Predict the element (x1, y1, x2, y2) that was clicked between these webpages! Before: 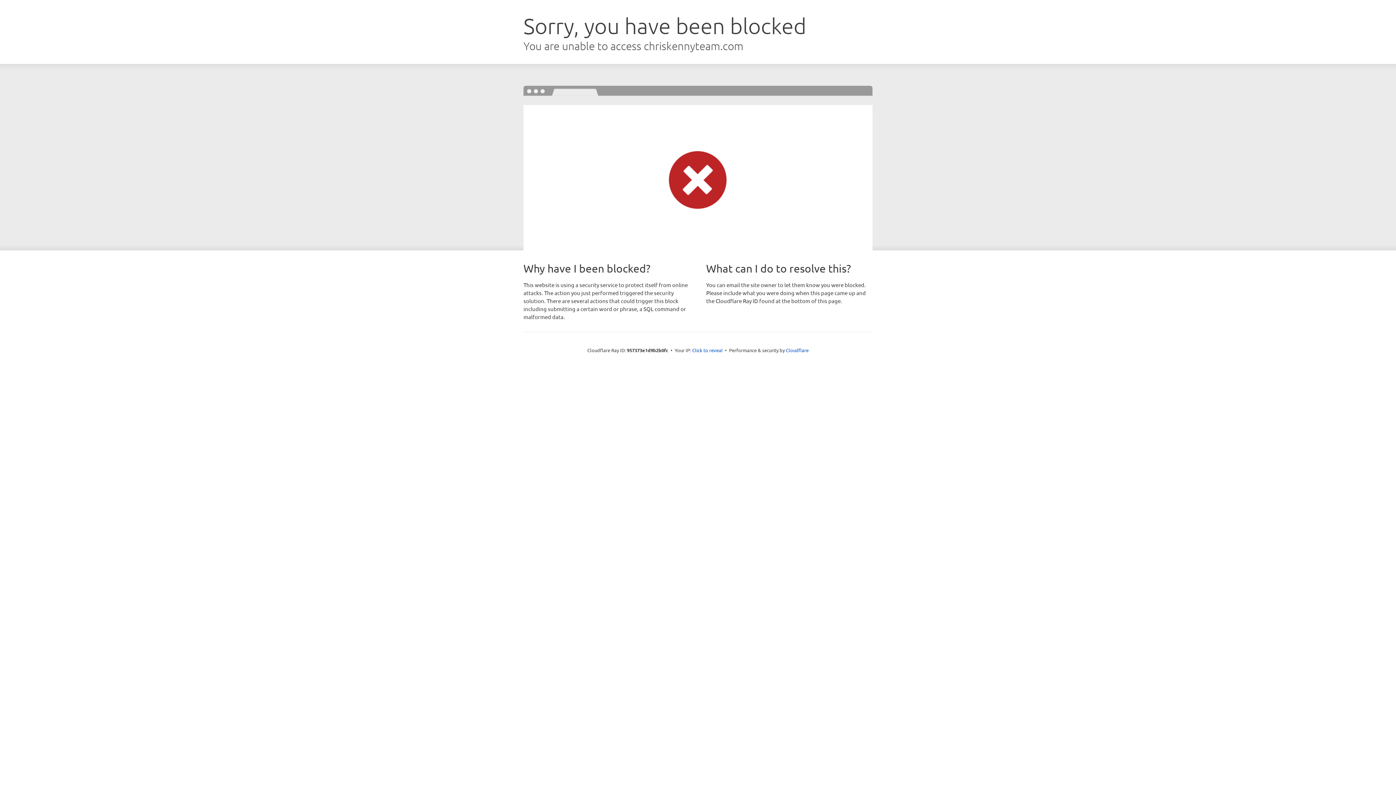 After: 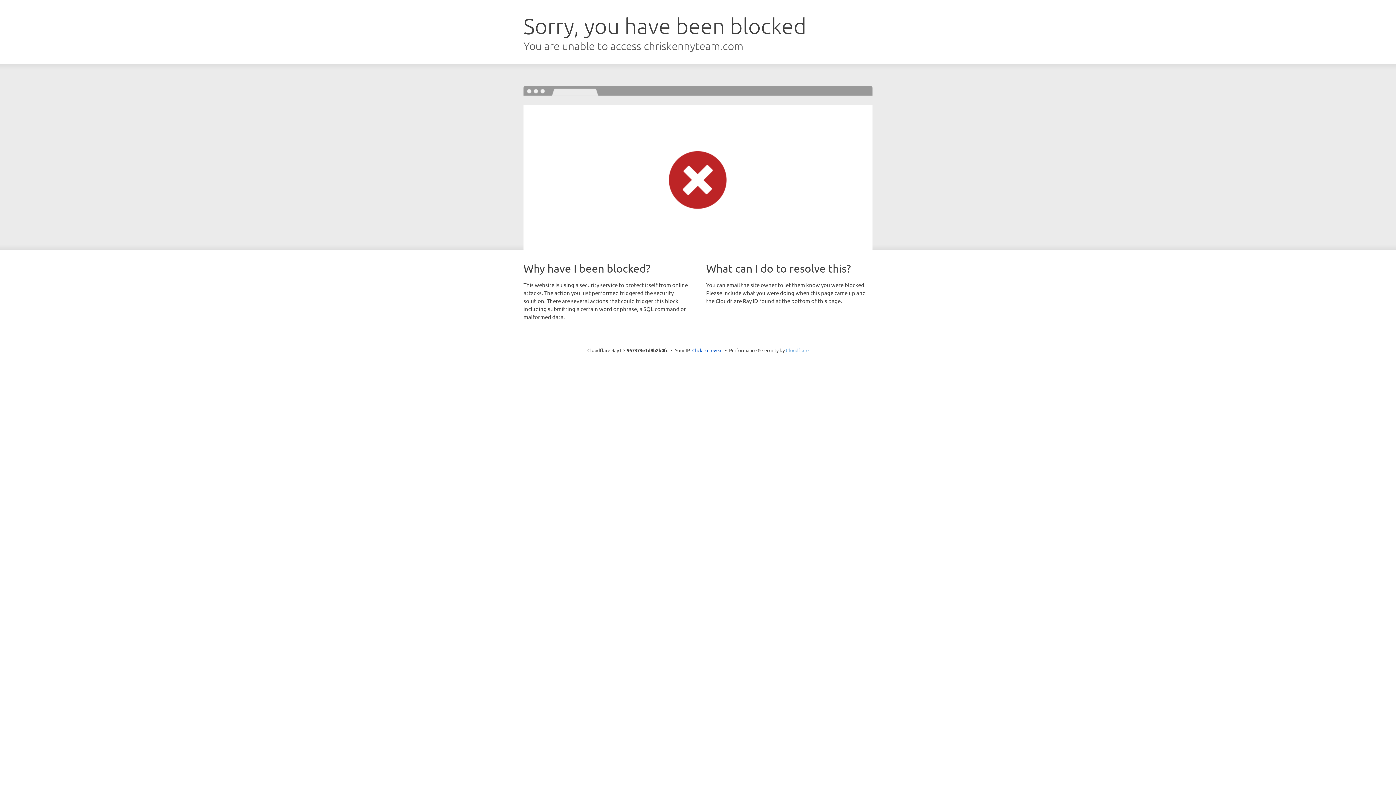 Action: bbox: (786, 347, 808, 353) label: Cloudflare